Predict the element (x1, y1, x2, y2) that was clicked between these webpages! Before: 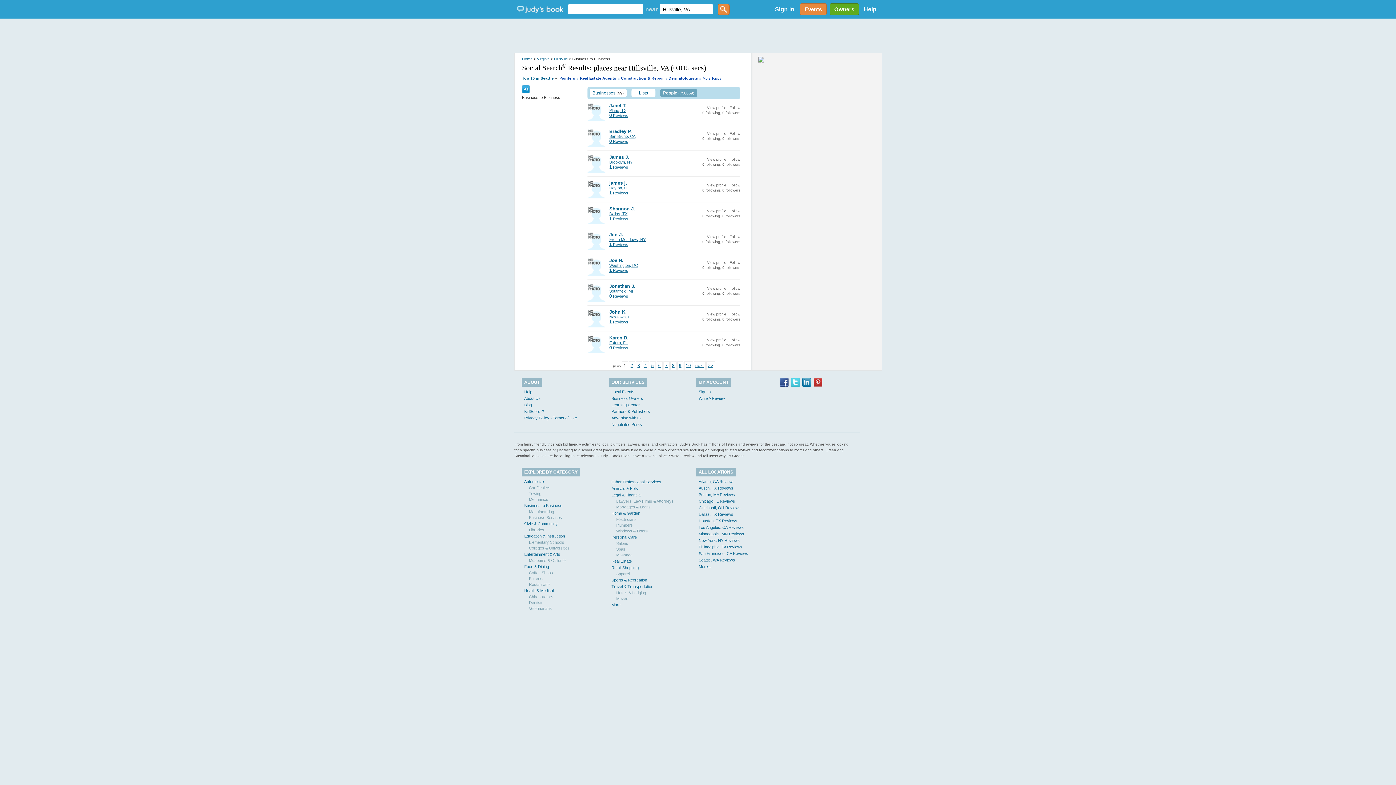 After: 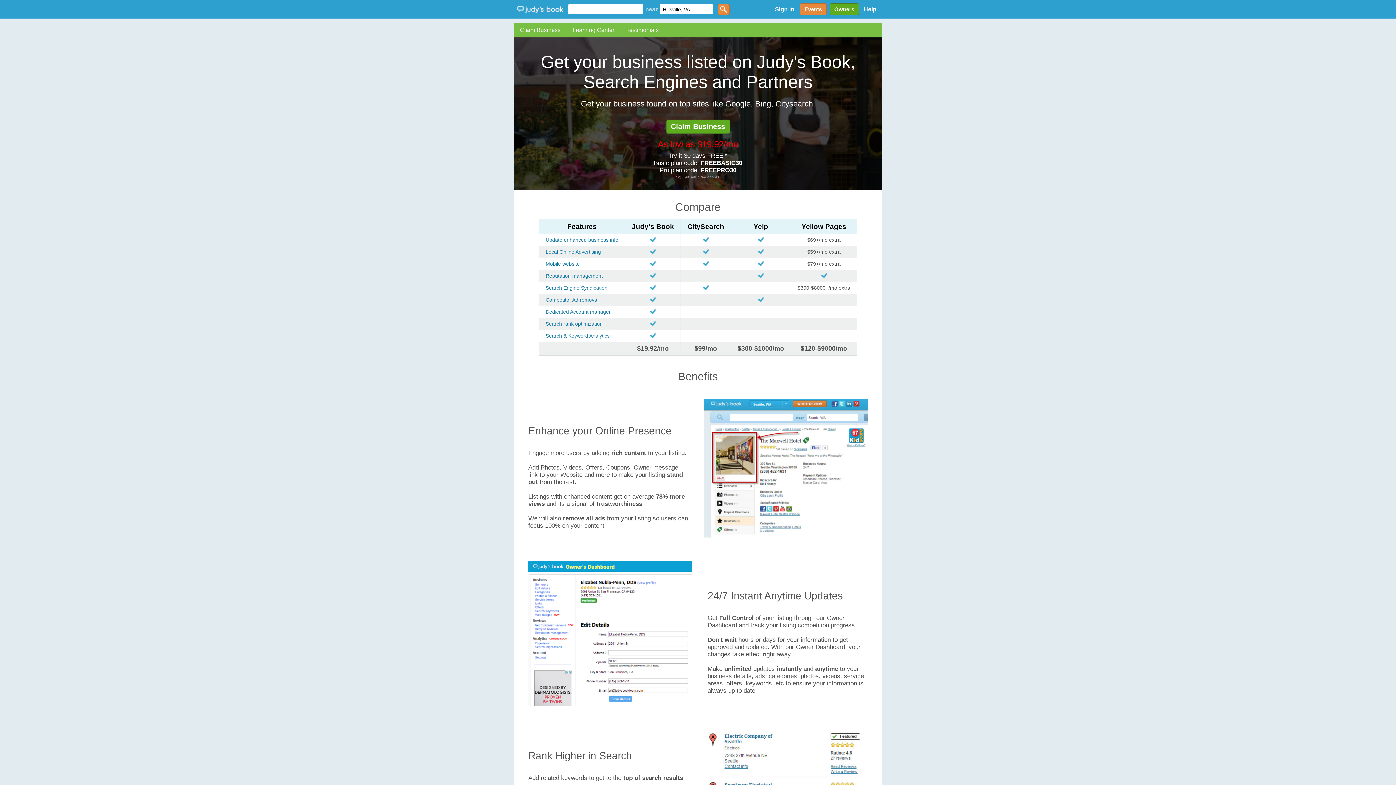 Action: bbox: (827, 3, 859, 15) label: Owners